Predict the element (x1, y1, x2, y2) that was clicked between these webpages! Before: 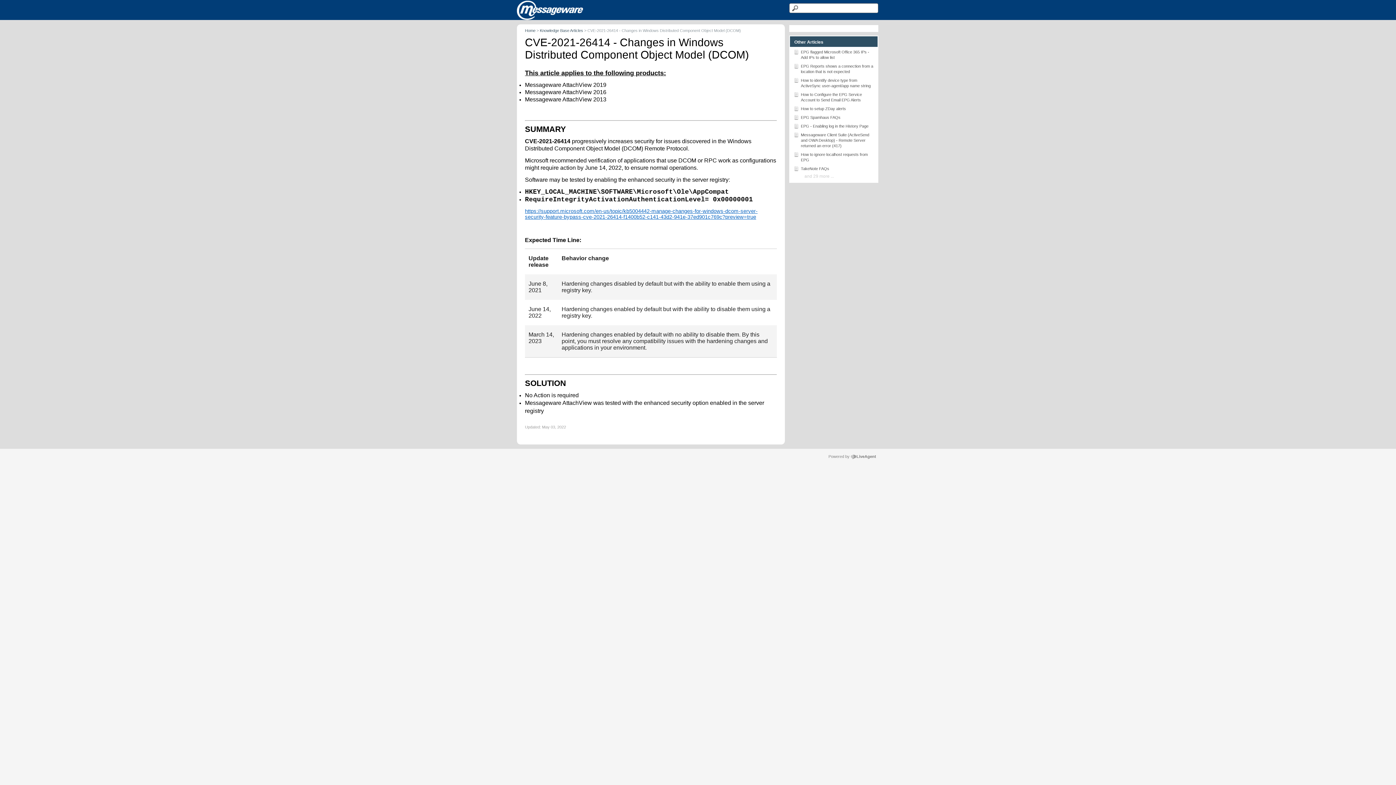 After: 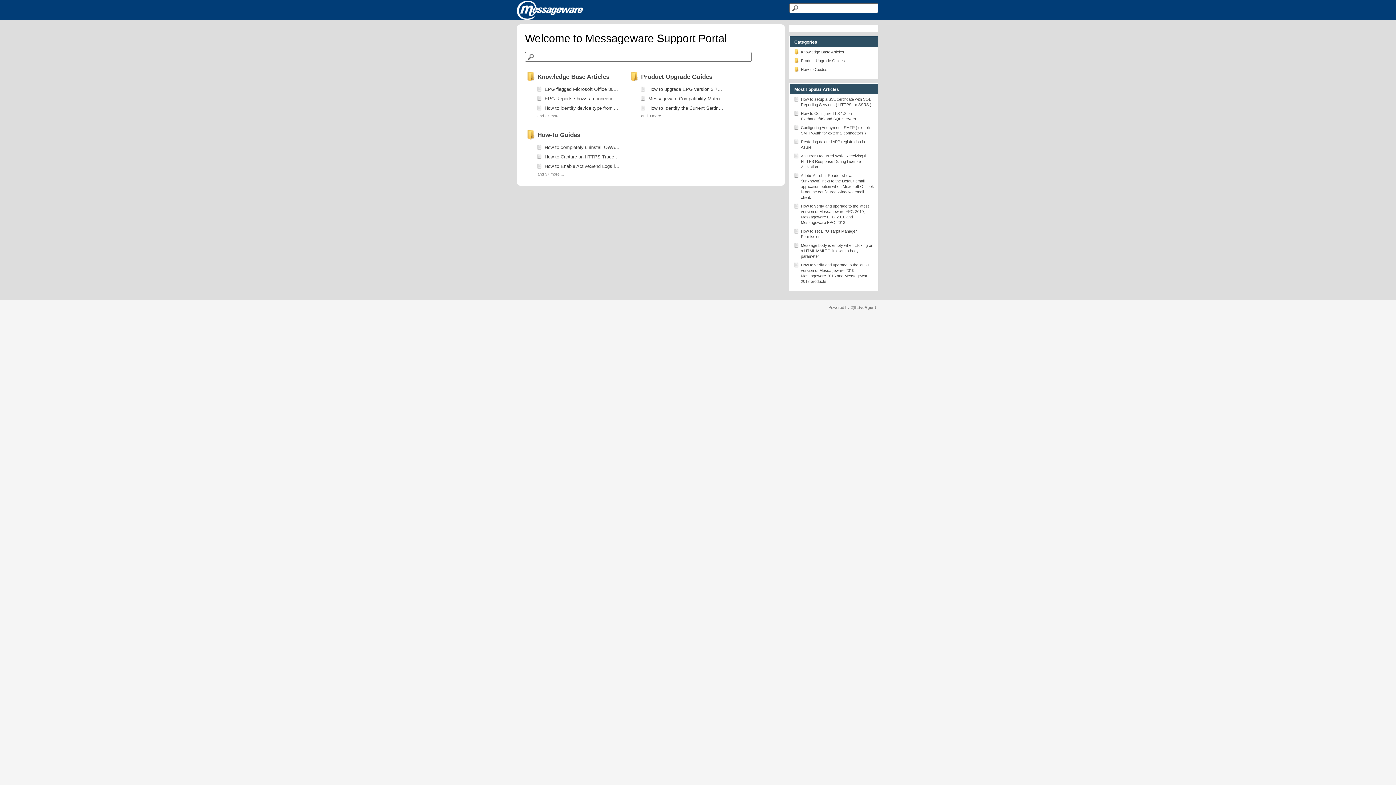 Action: bbox: (517, 0, 608, 20)